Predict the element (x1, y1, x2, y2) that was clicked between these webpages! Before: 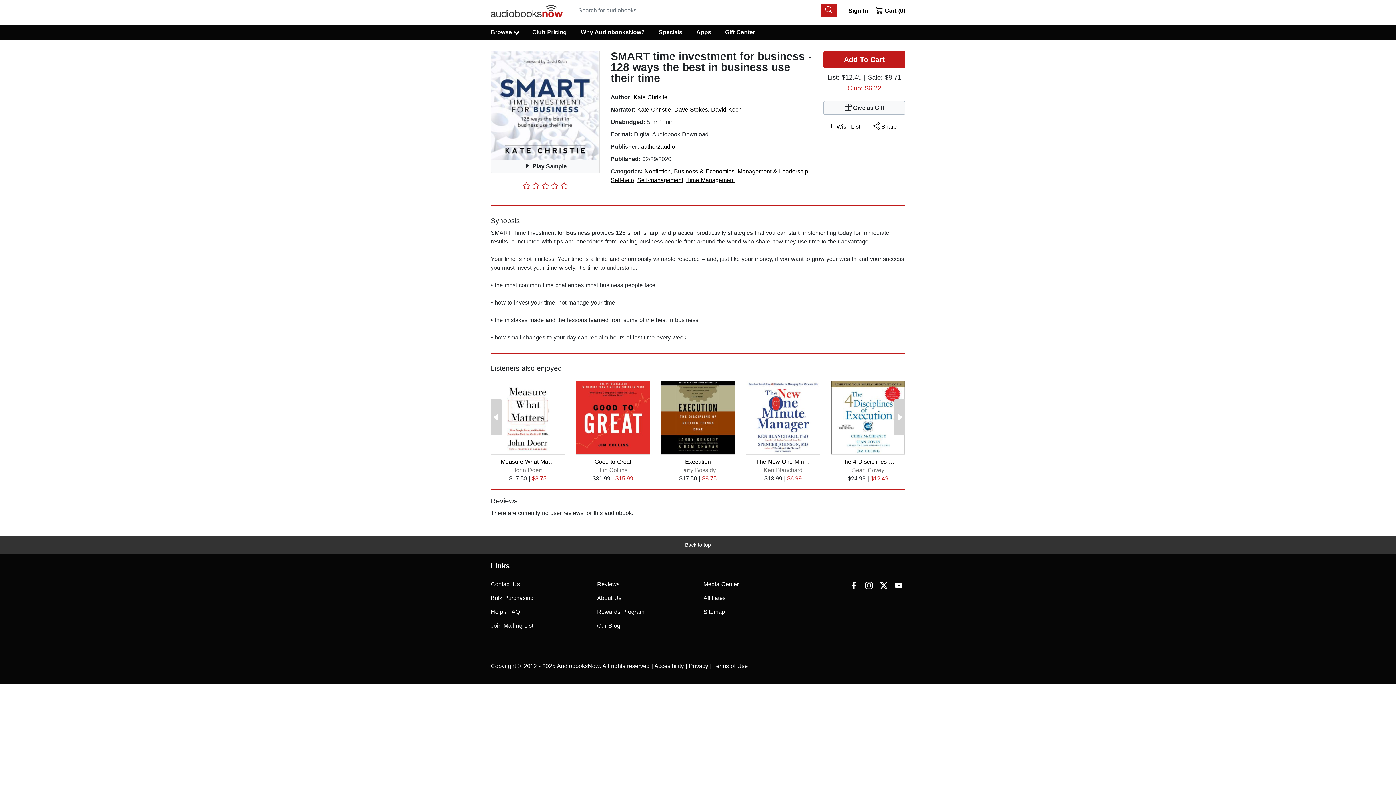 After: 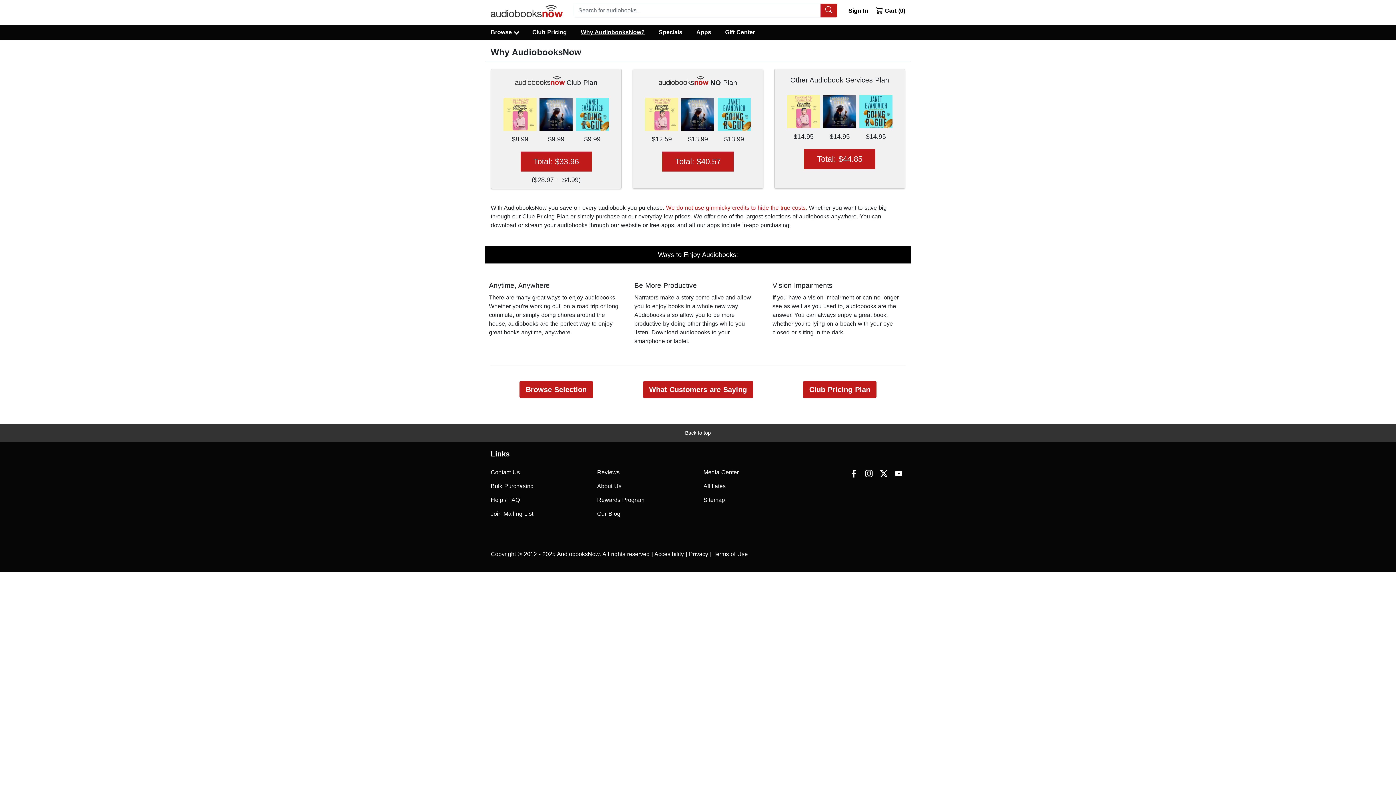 Action: bbox: (573, 27, 651, 37) label: Why AudiobooksNow?